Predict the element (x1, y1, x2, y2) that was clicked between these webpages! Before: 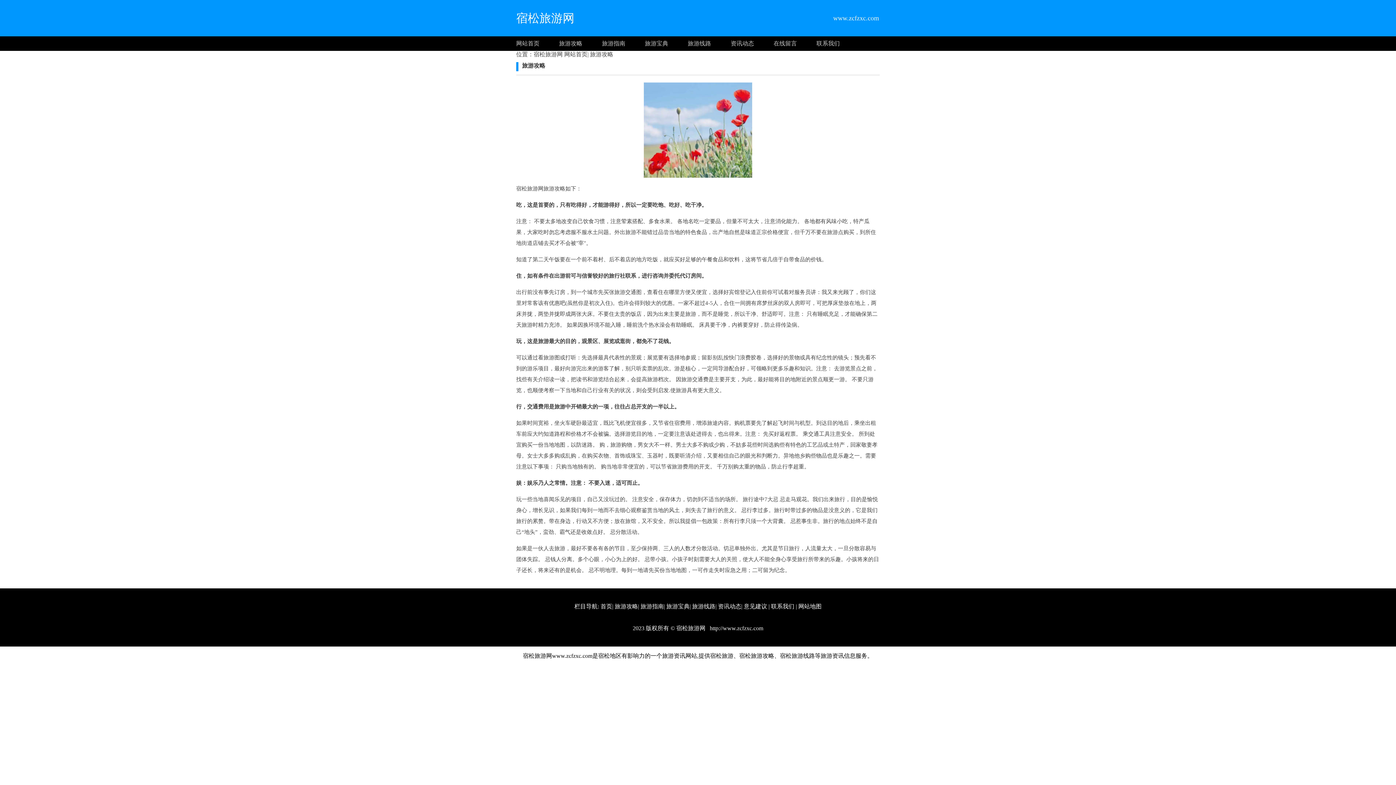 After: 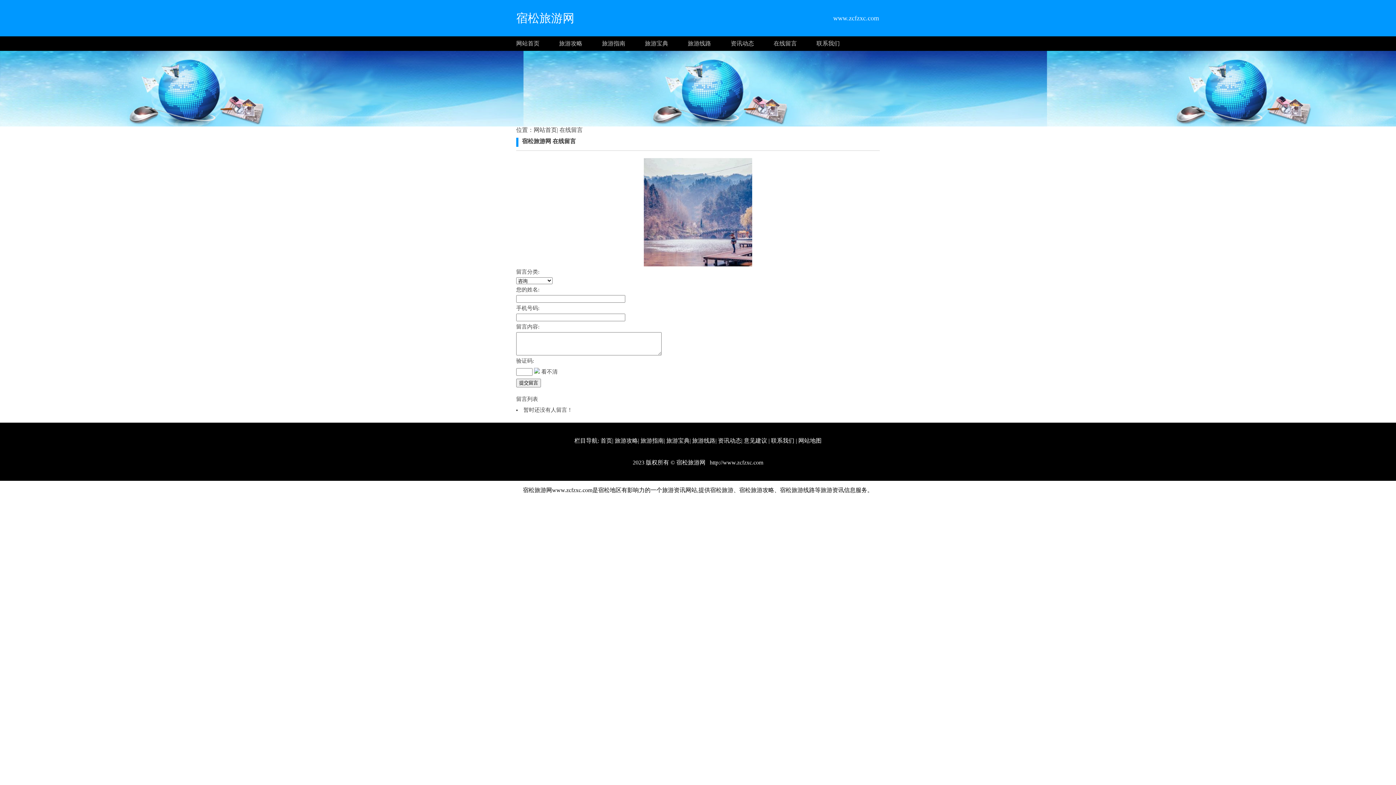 Action: bbox: (773, 36, 816, 50) label: 在线留言